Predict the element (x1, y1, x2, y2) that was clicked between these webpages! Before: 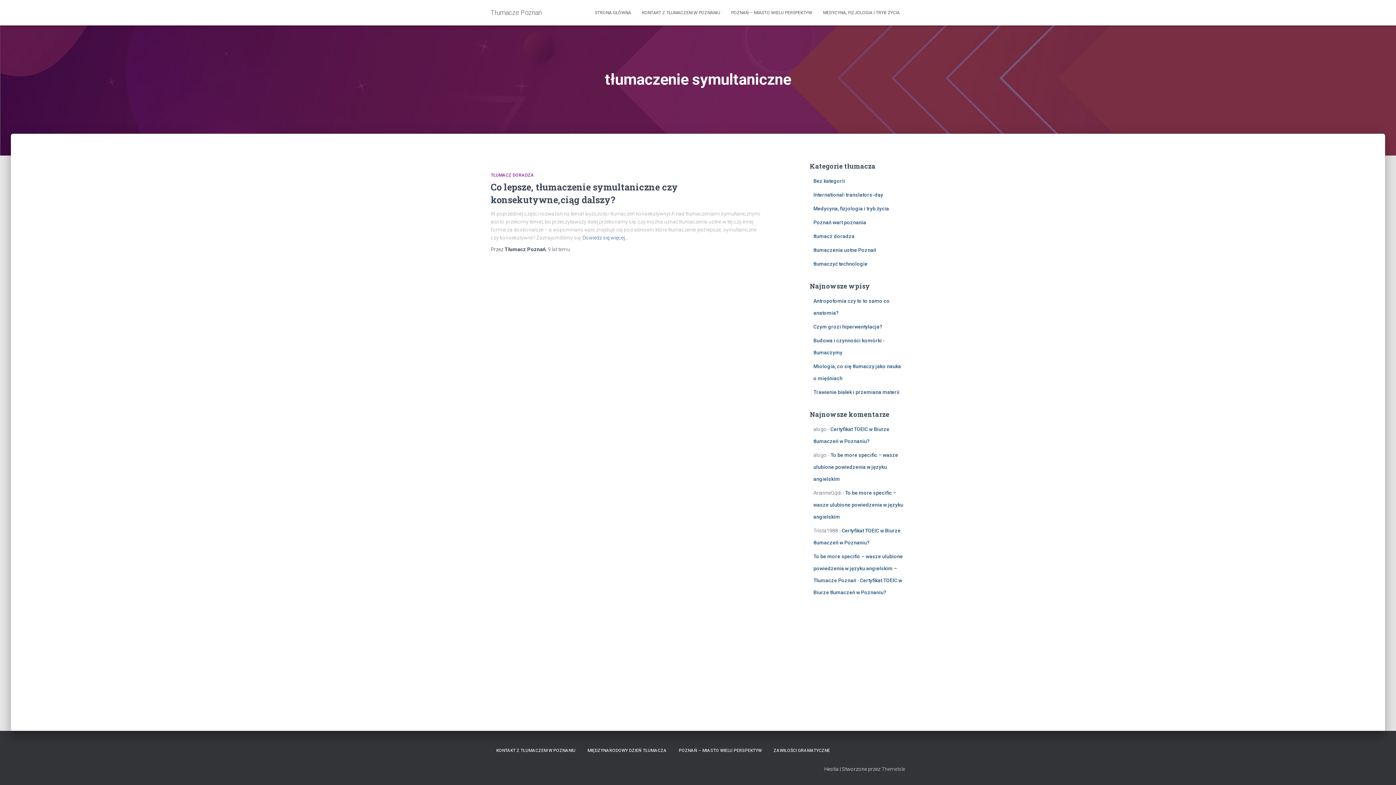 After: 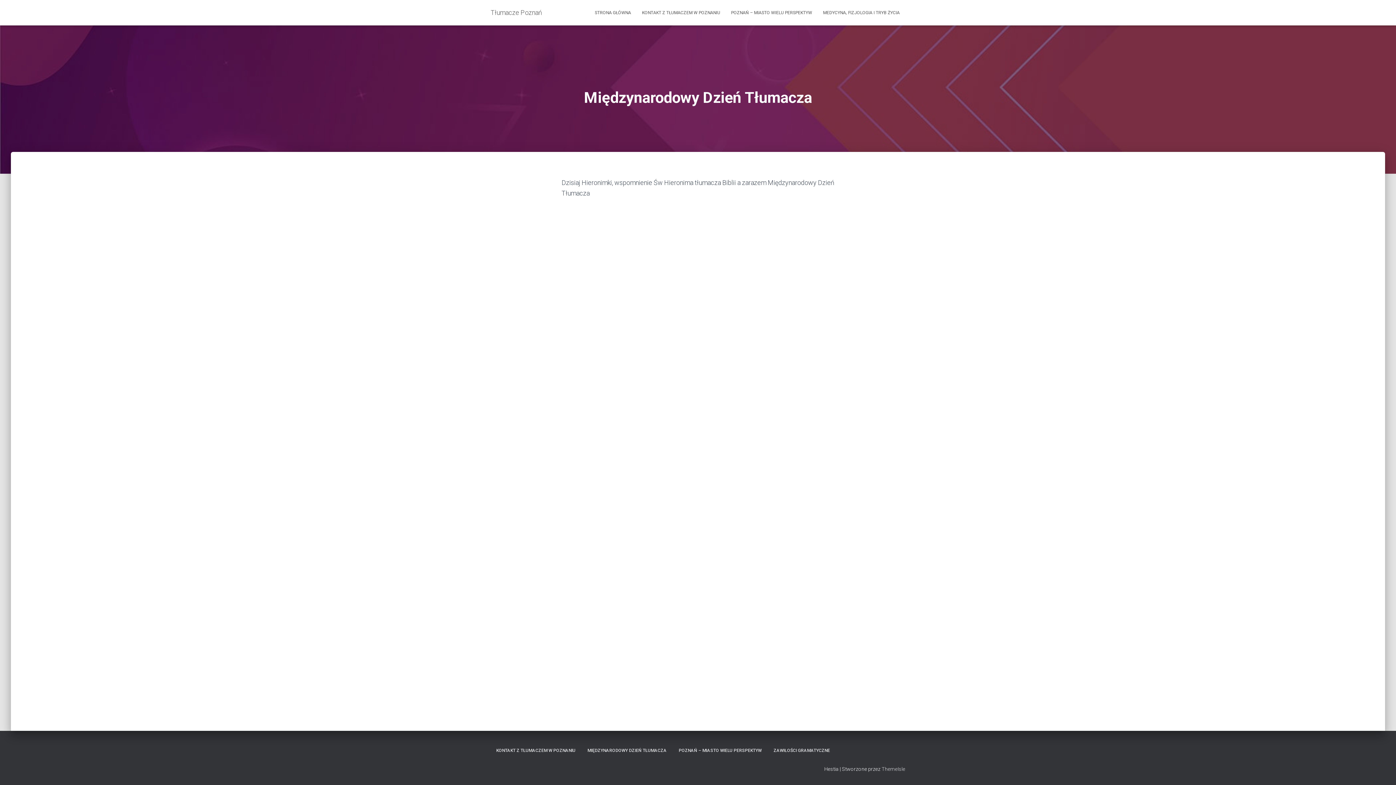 Action: bbox: (582, 742, 672, 760) label: MIĘDZYNARODOWY DZIEŃ TŁUMACZA